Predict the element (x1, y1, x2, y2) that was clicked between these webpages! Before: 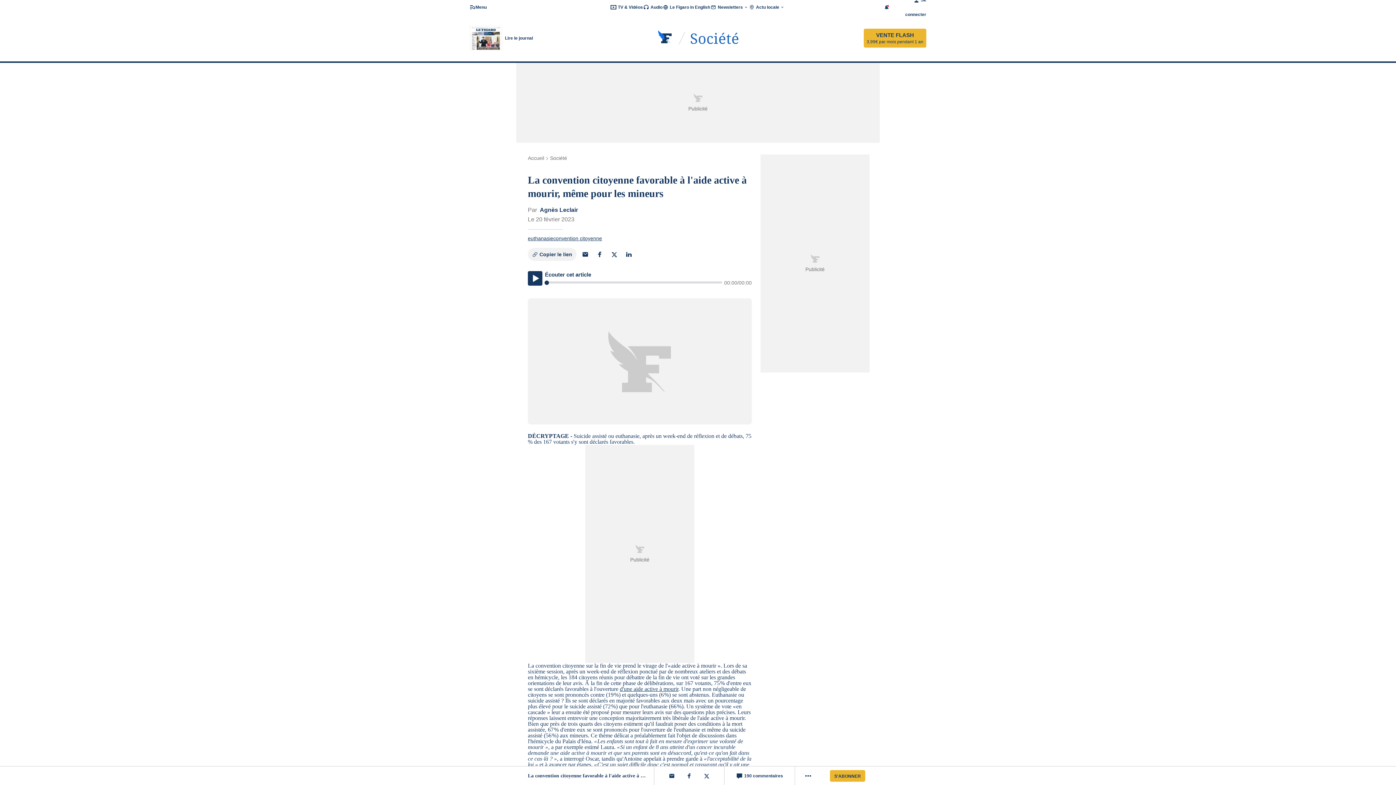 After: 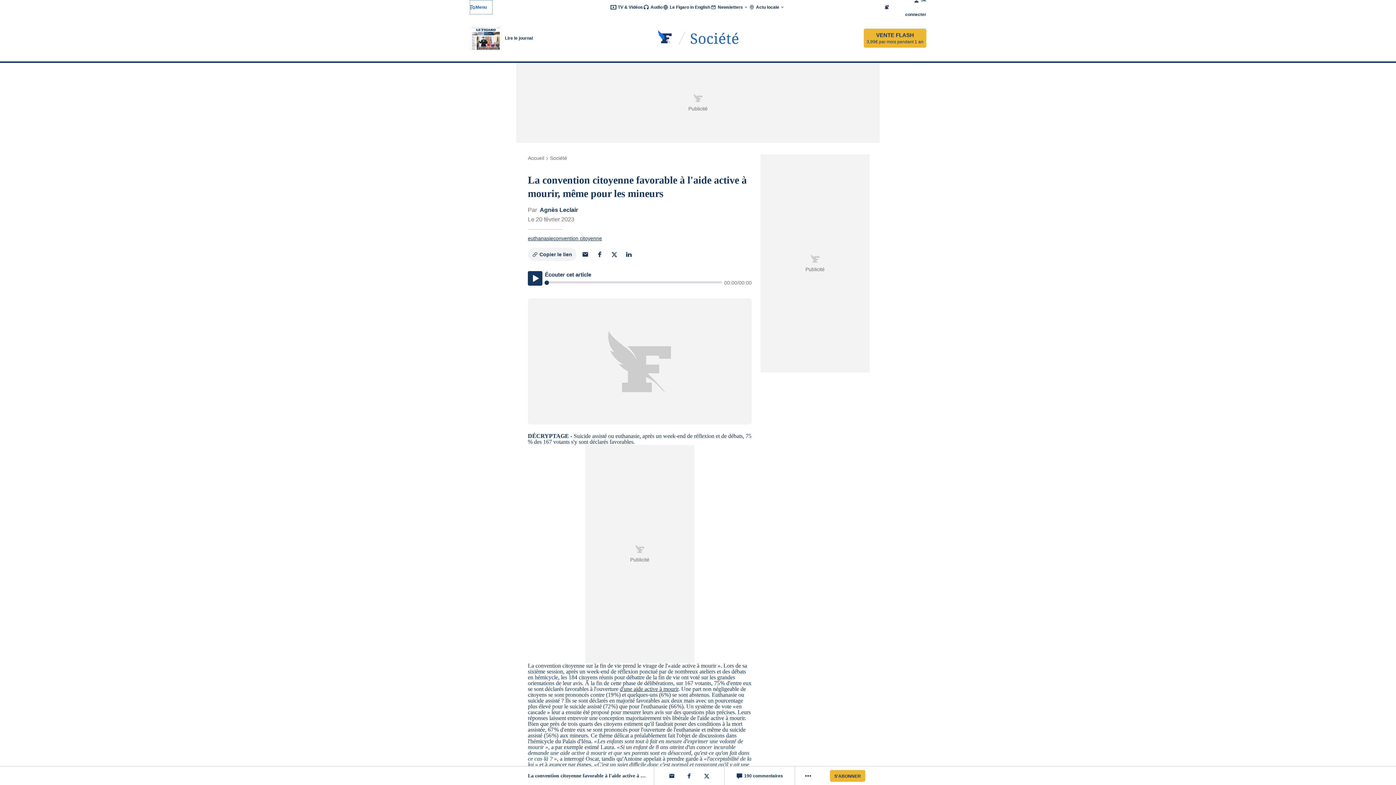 Action: bbox: (469, 0, 492, 14) label: Ouvrir/fermer le menu